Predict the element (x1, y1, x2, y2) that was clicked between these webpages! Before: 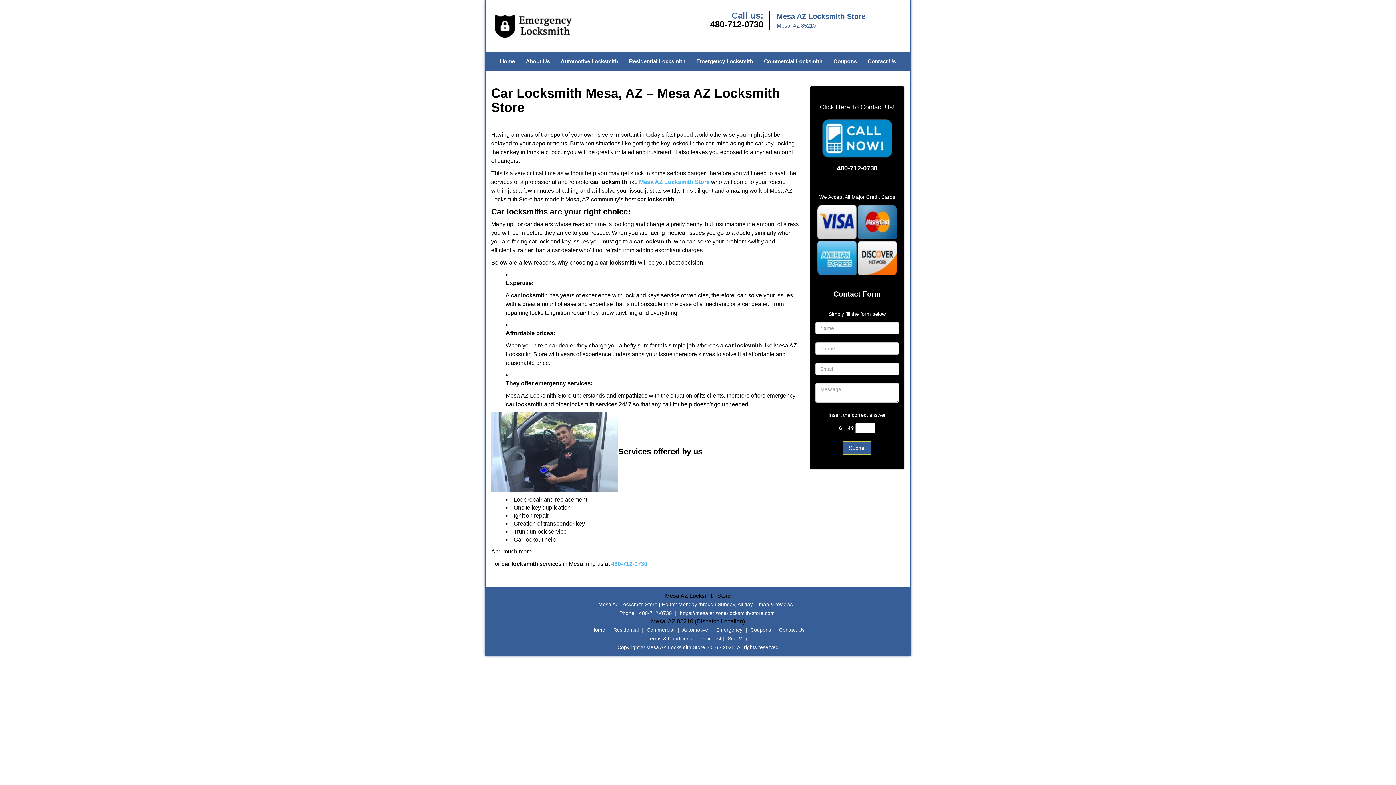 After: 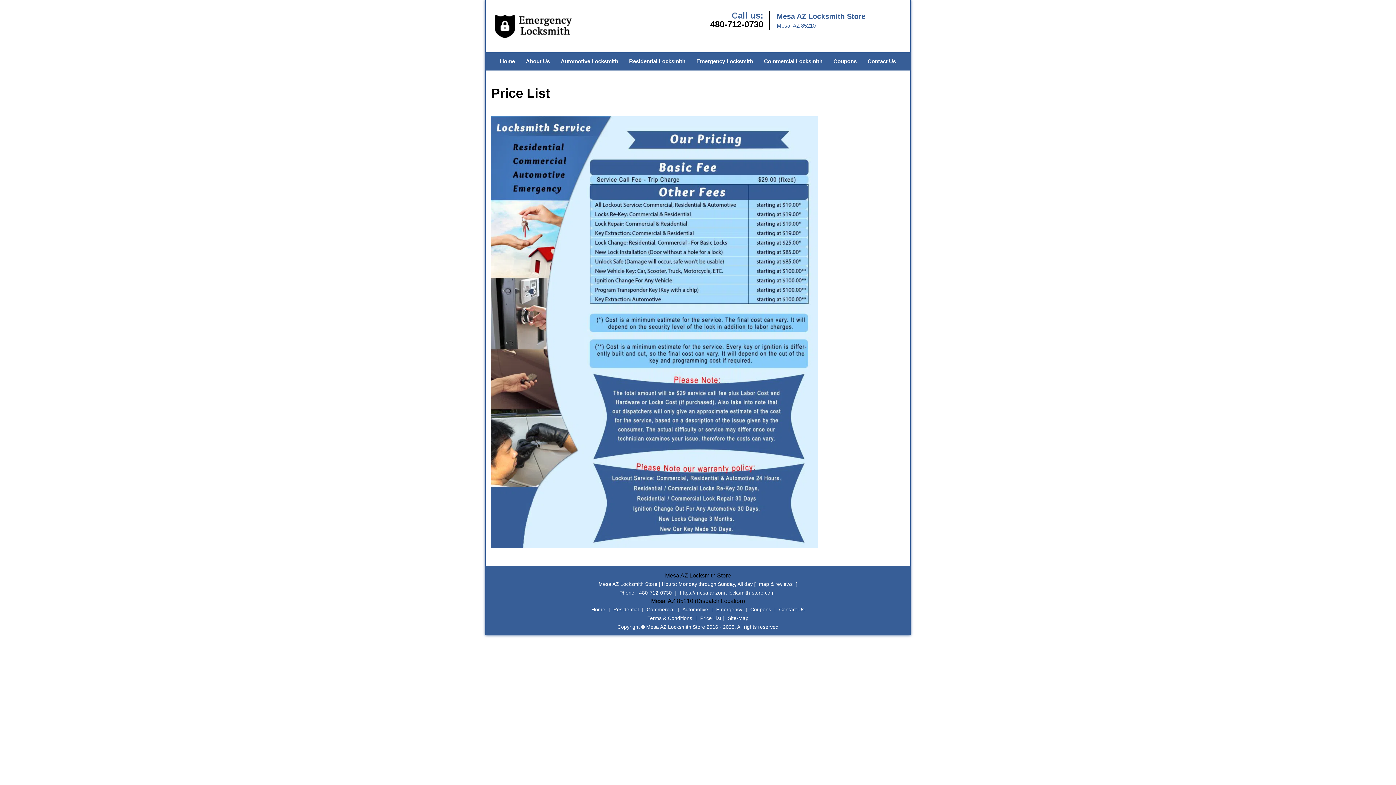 Action: bbox: (698, 492, 723, 498) label: Price List